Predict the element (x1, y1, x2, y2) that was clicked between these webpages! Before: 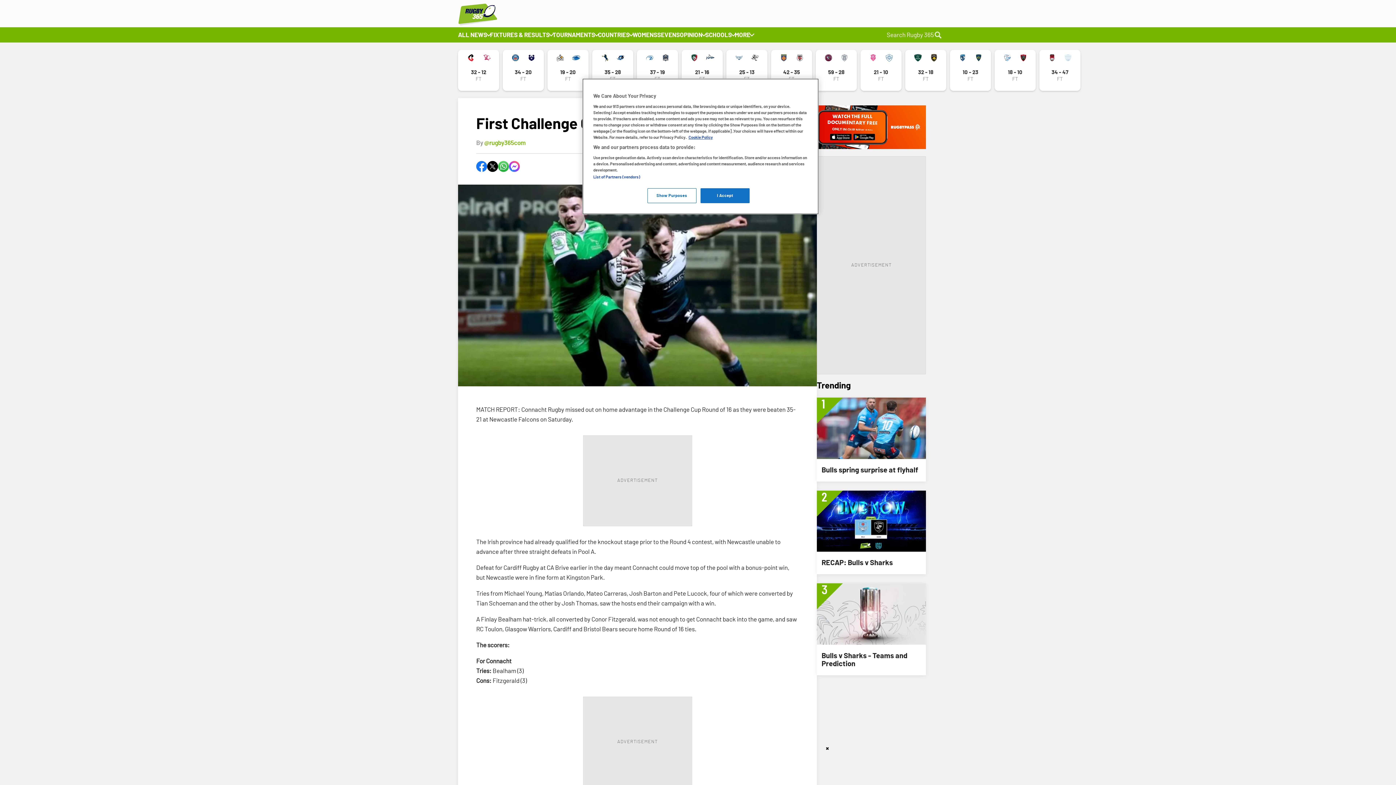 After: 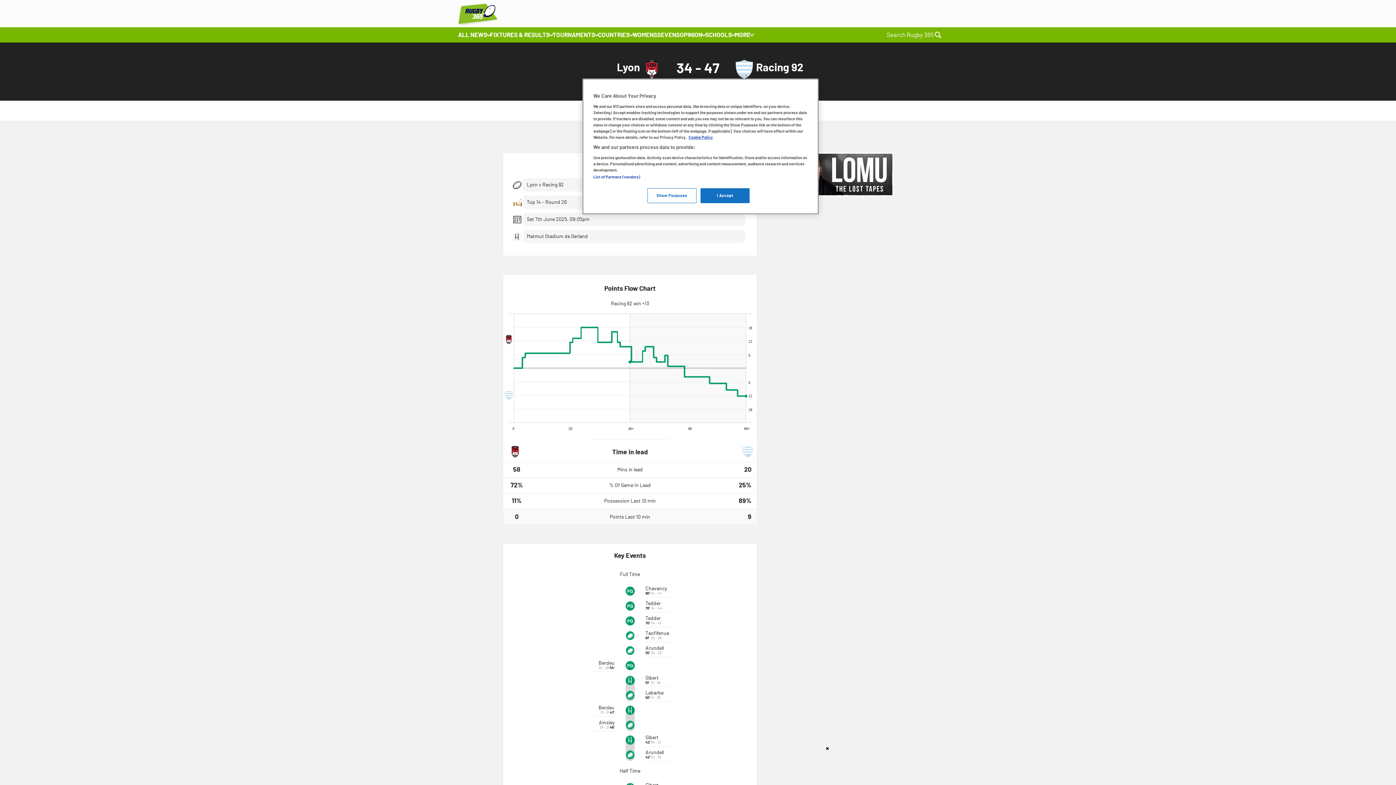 Action: bbox: (1039, 49, 1080, 90)